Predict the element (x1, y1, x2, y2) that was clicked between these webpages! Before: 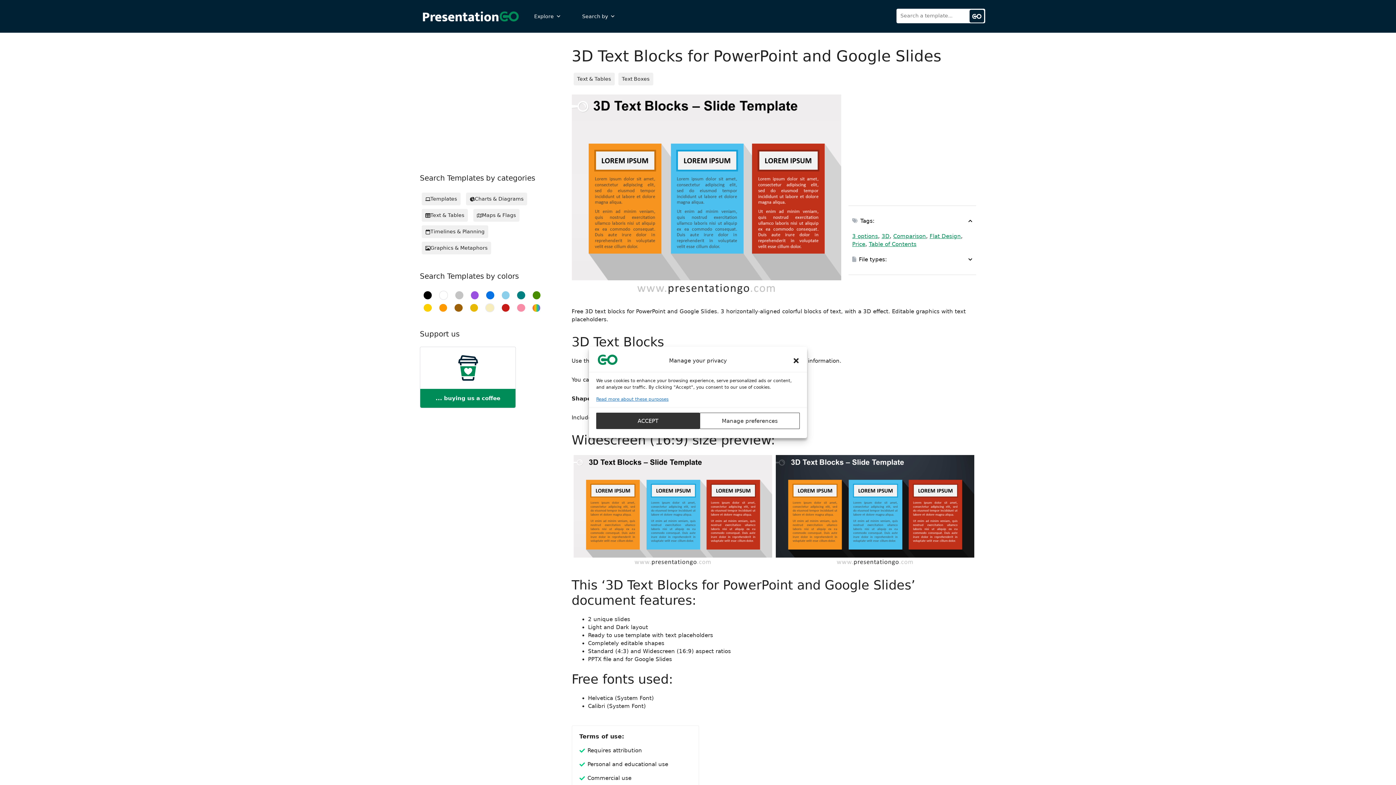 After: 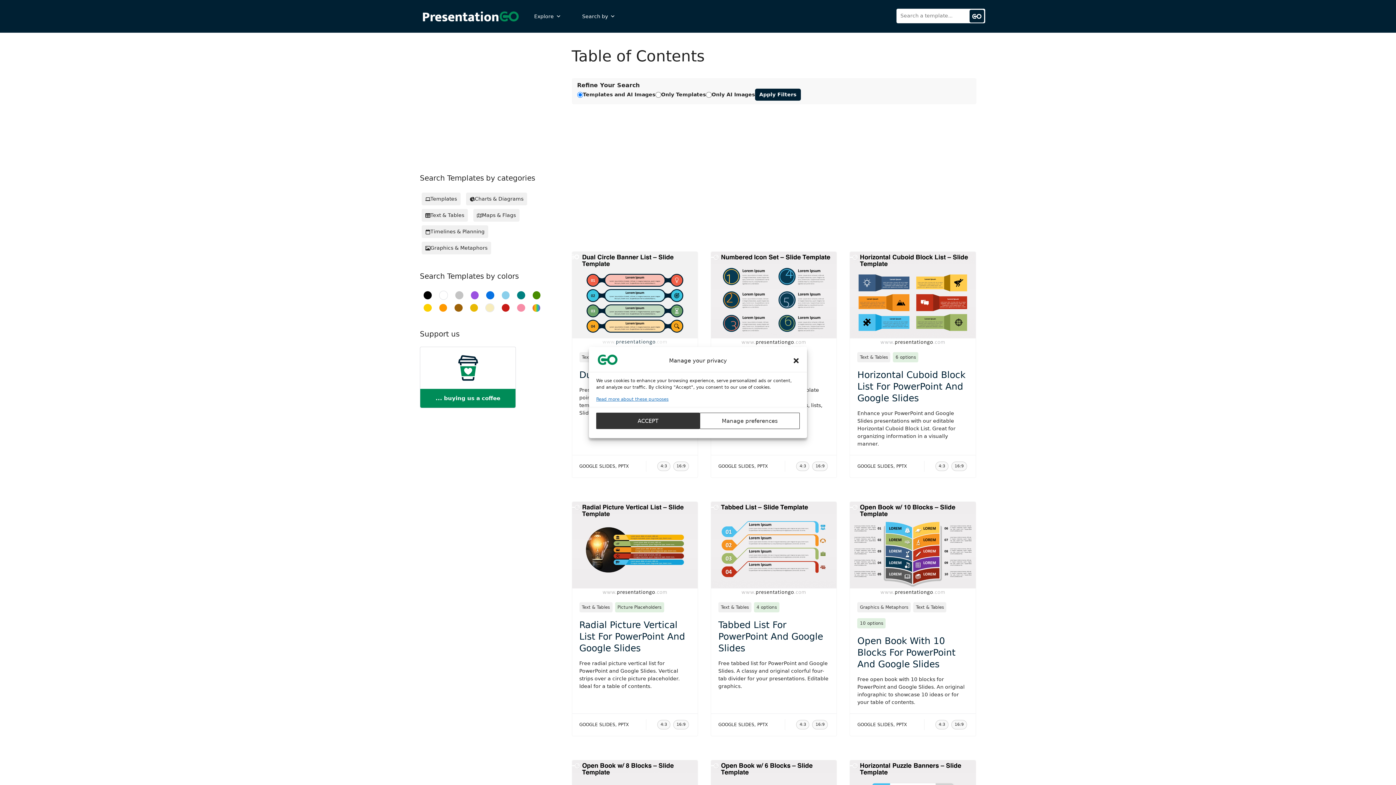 Action: label: Table of Contents bbox: (869, 241, 916, 247)